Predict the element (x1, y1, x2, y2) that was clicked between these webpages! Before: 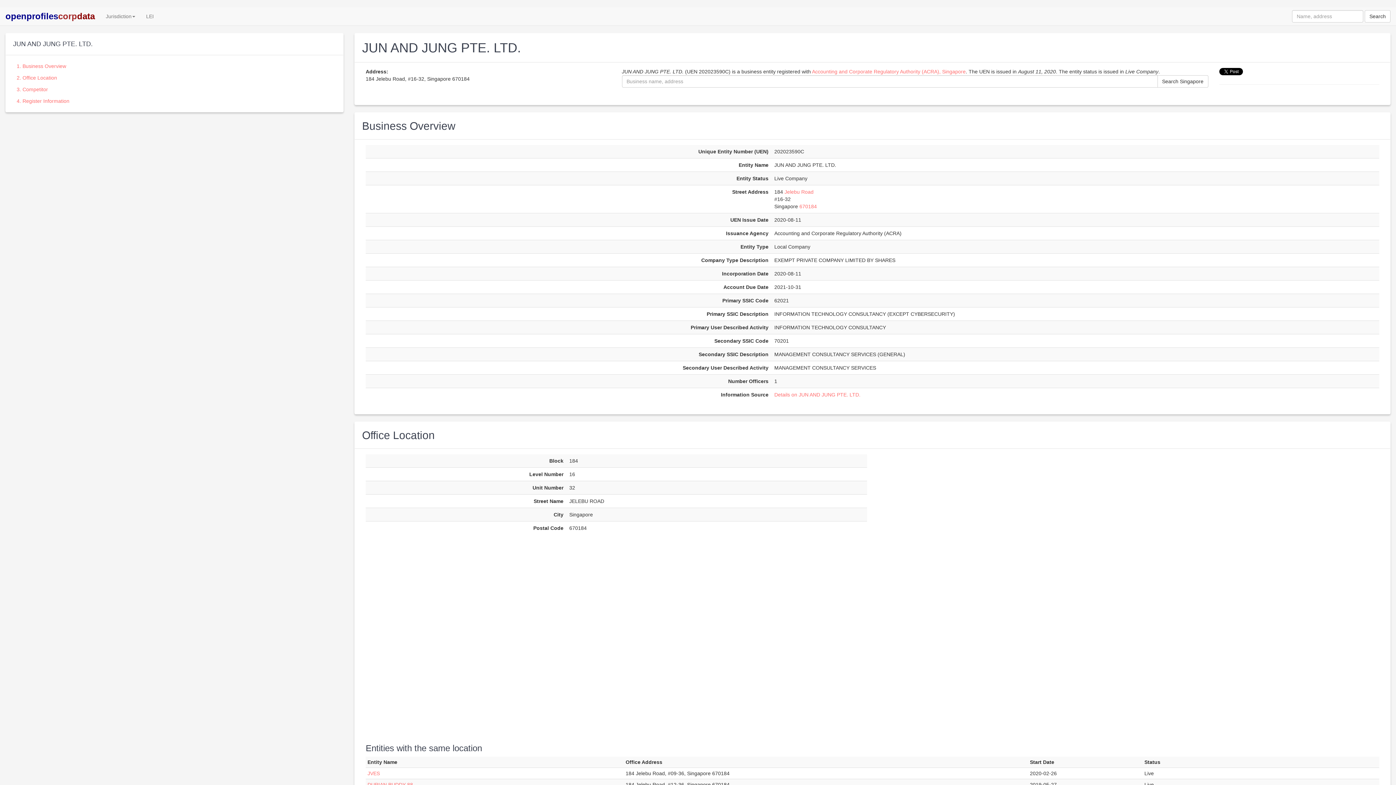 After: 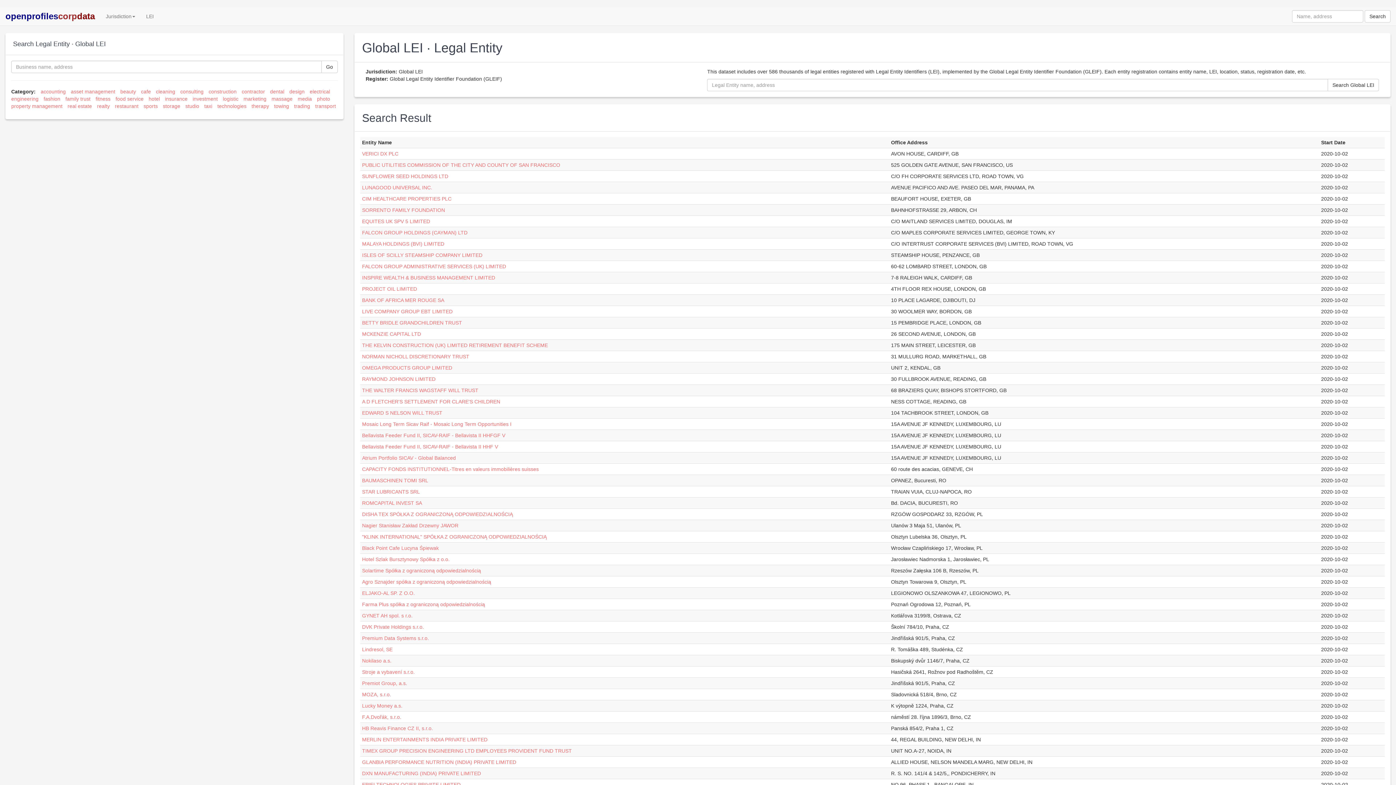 Action: bbox: (140, 7, 159, 25) label: LEI